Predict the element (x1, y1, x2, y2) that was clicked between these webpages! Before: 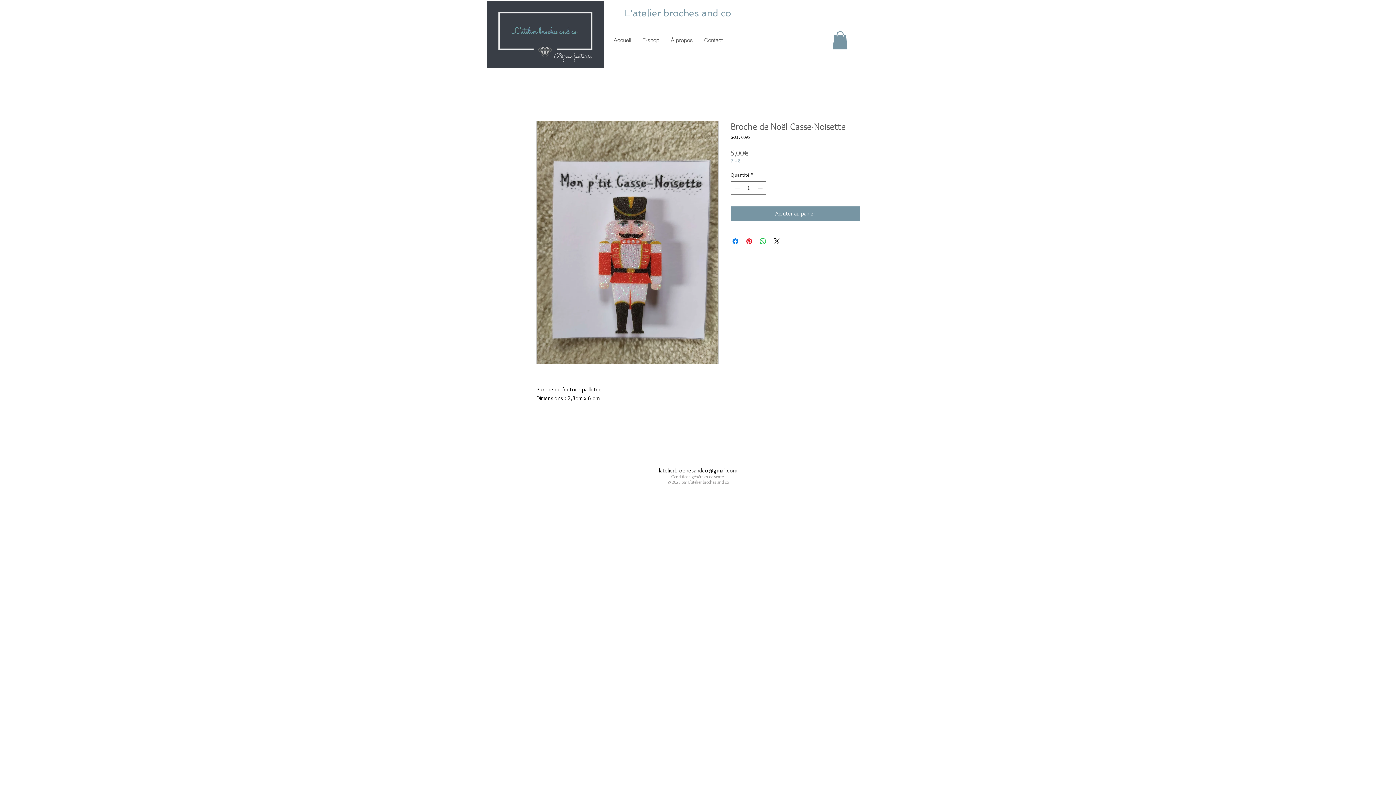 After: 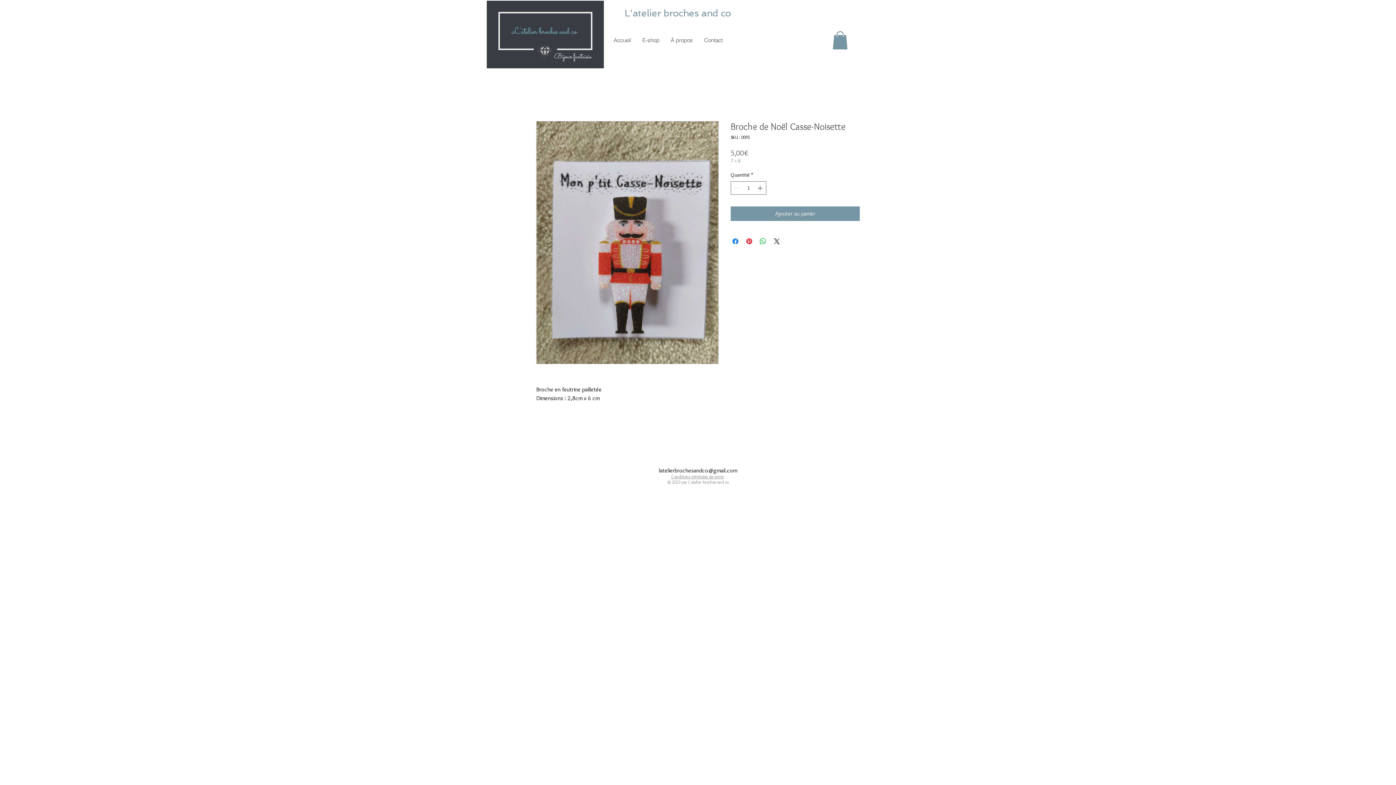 Action: bbox: (832, 31, 848, 49)